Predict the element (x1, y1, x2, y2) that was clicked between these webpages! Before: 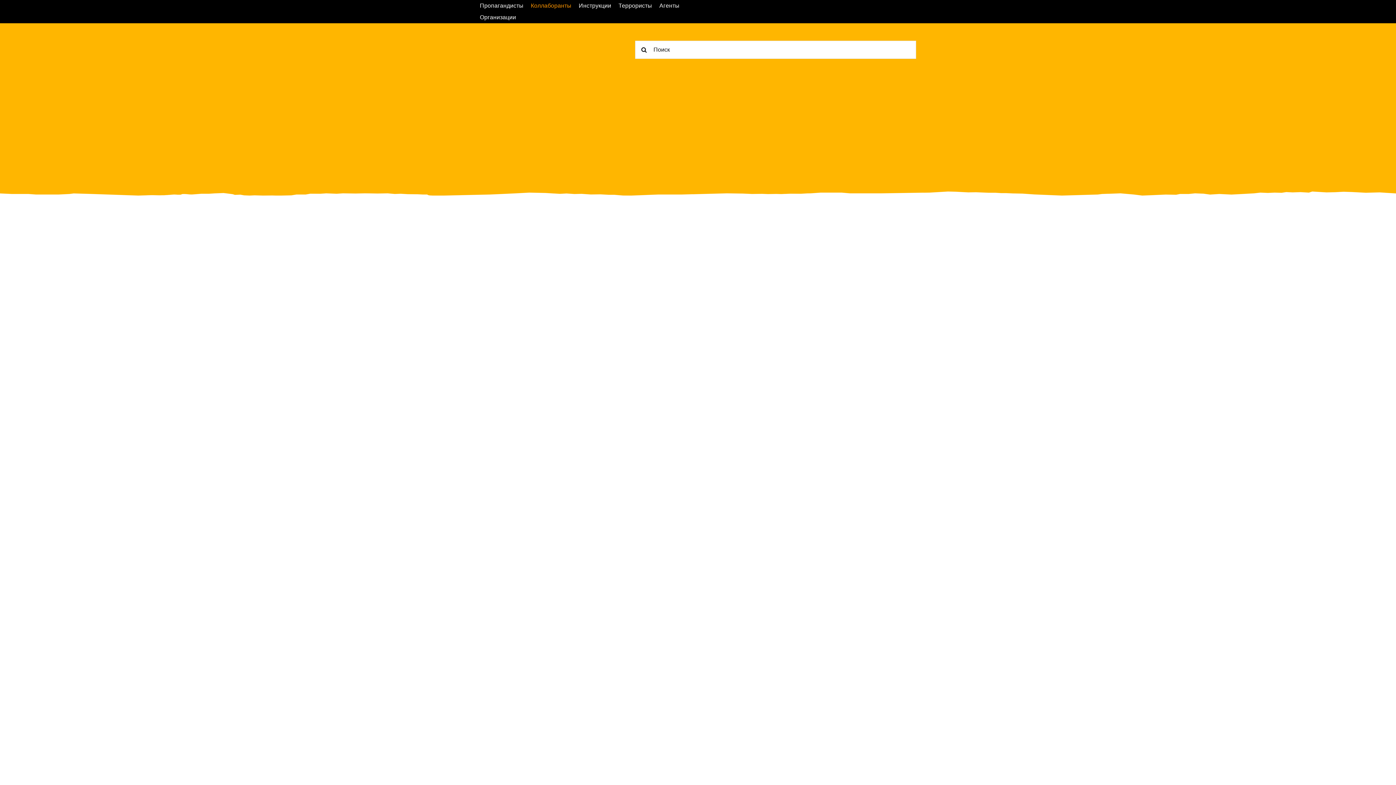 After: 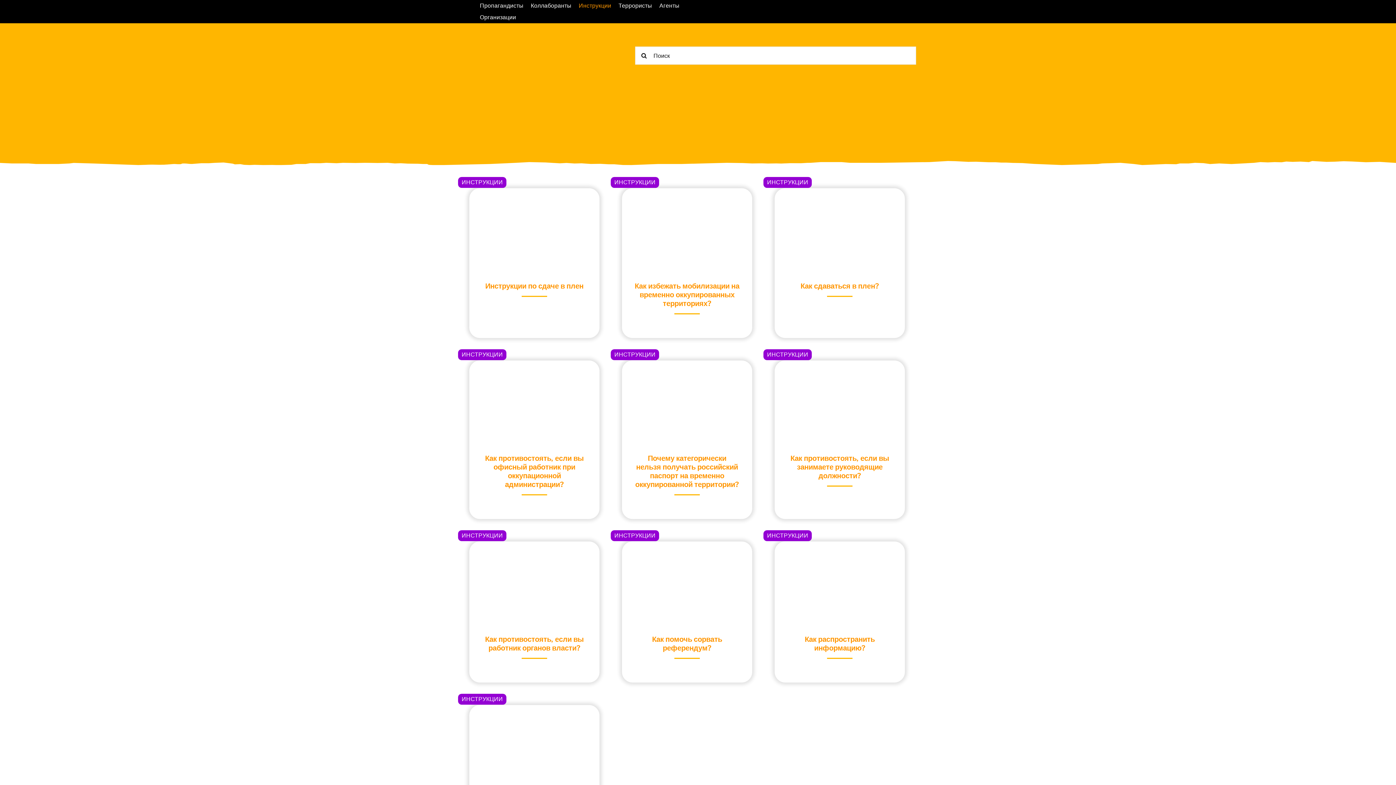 Action: bbox: (578, 0, 618, 11) label: Инструкции